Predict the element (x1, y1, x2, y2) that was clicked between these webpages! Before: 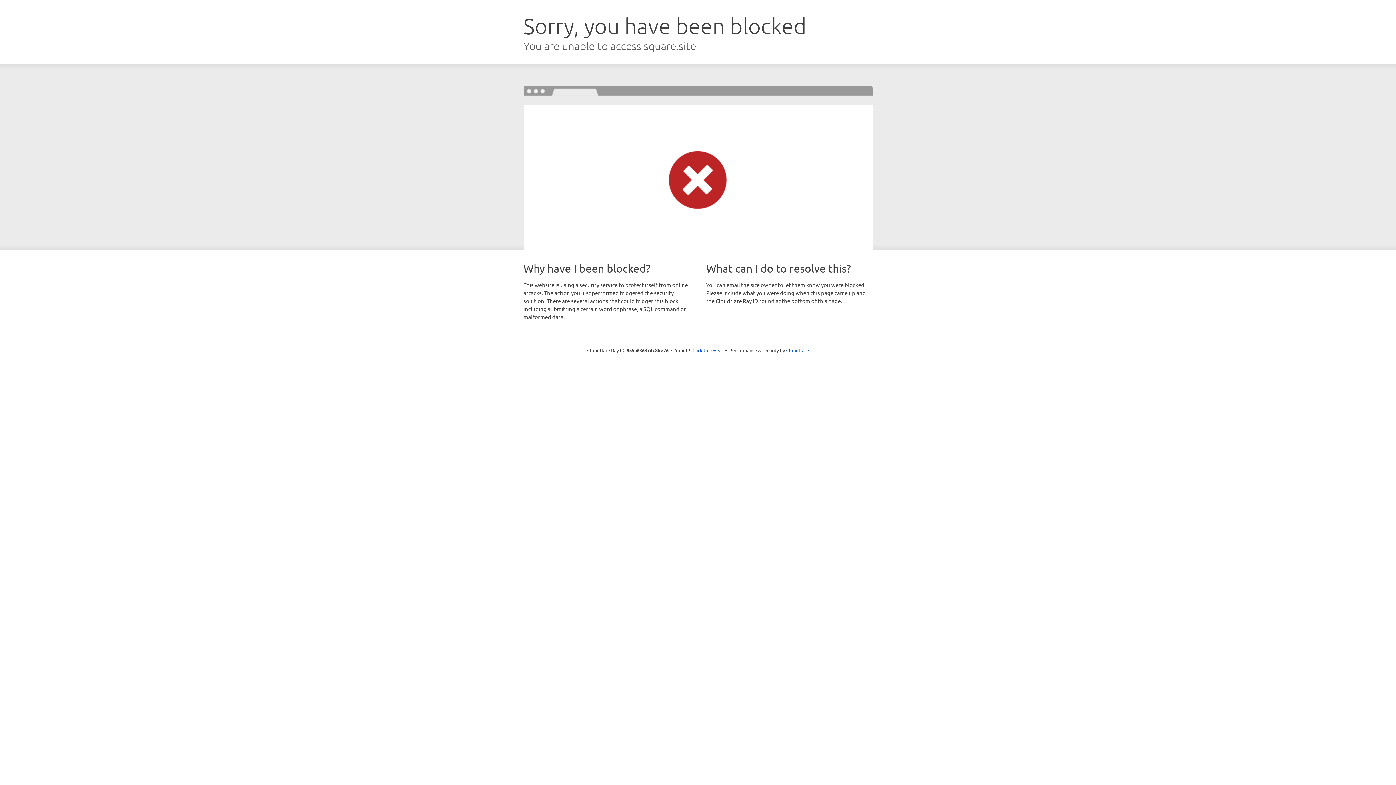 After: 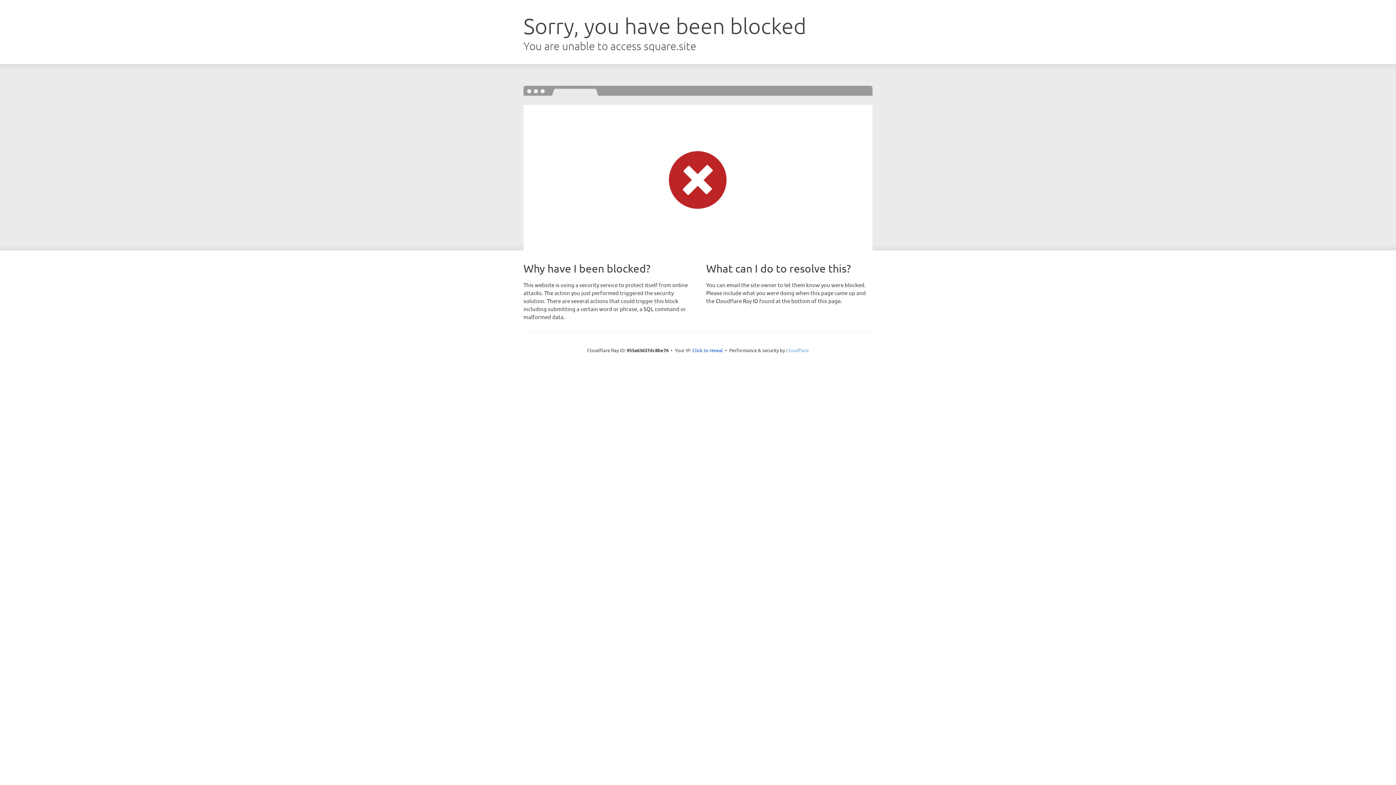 Action: bbox: (786, 347, 809, 353) label: Cloudflare